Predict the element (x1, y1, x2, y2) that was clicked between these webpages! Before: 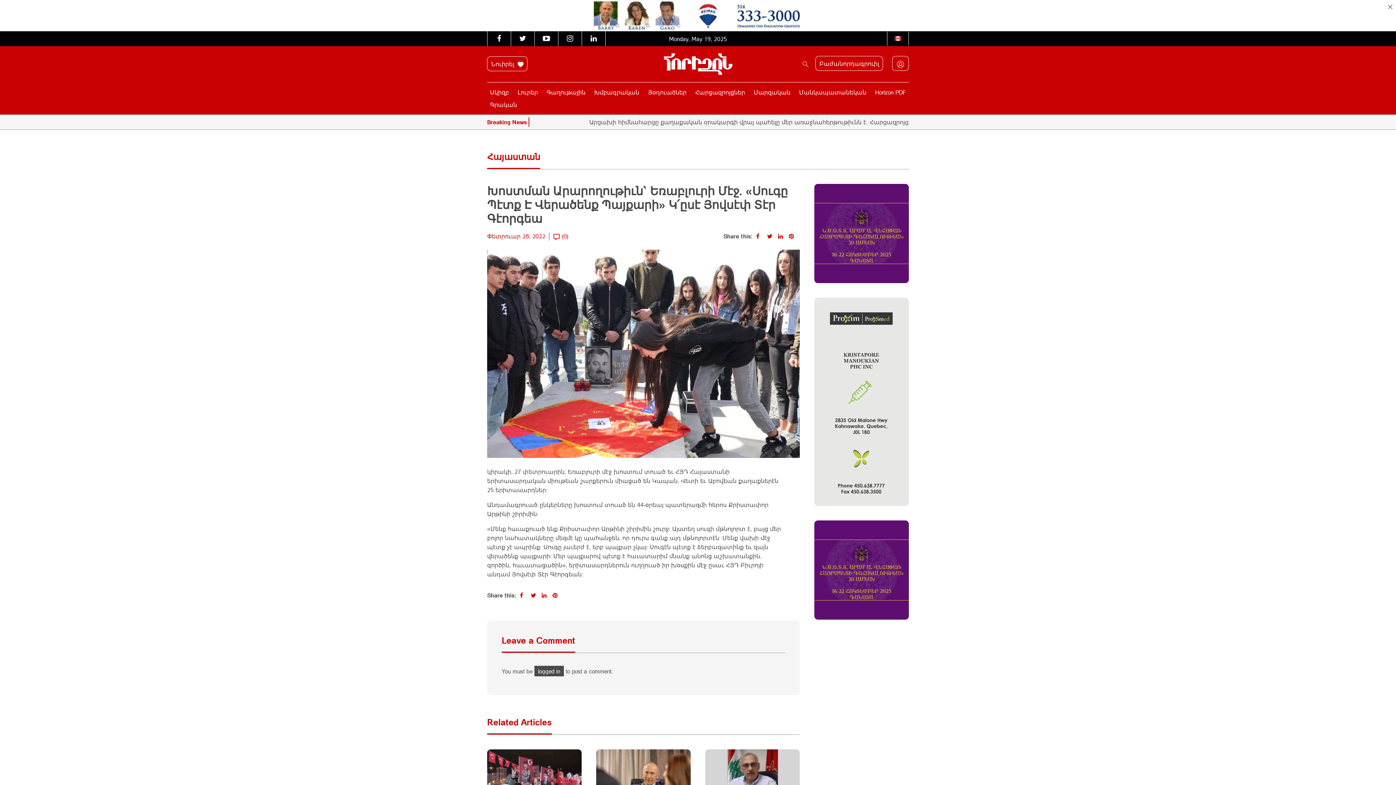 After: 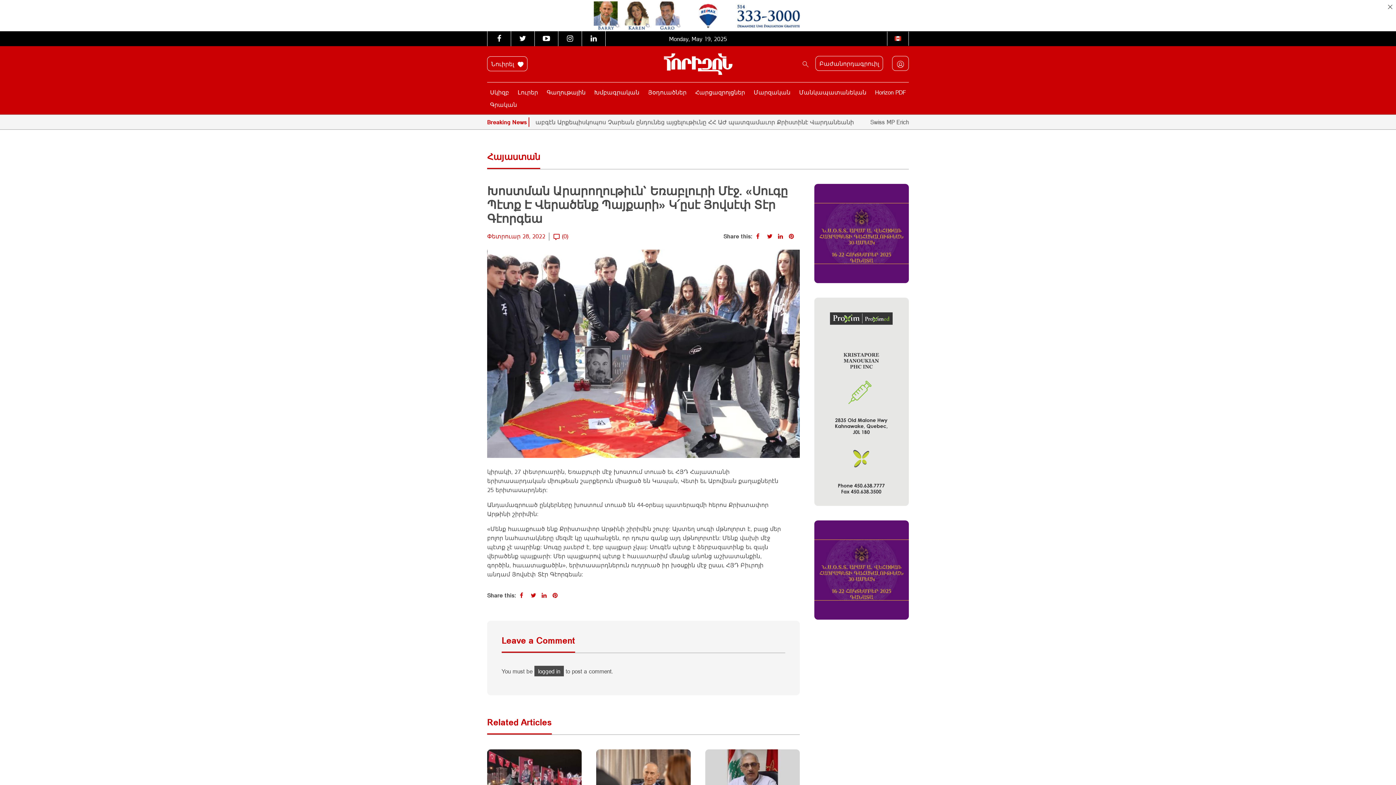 Action: bbox: (552, 592, 560, 599)